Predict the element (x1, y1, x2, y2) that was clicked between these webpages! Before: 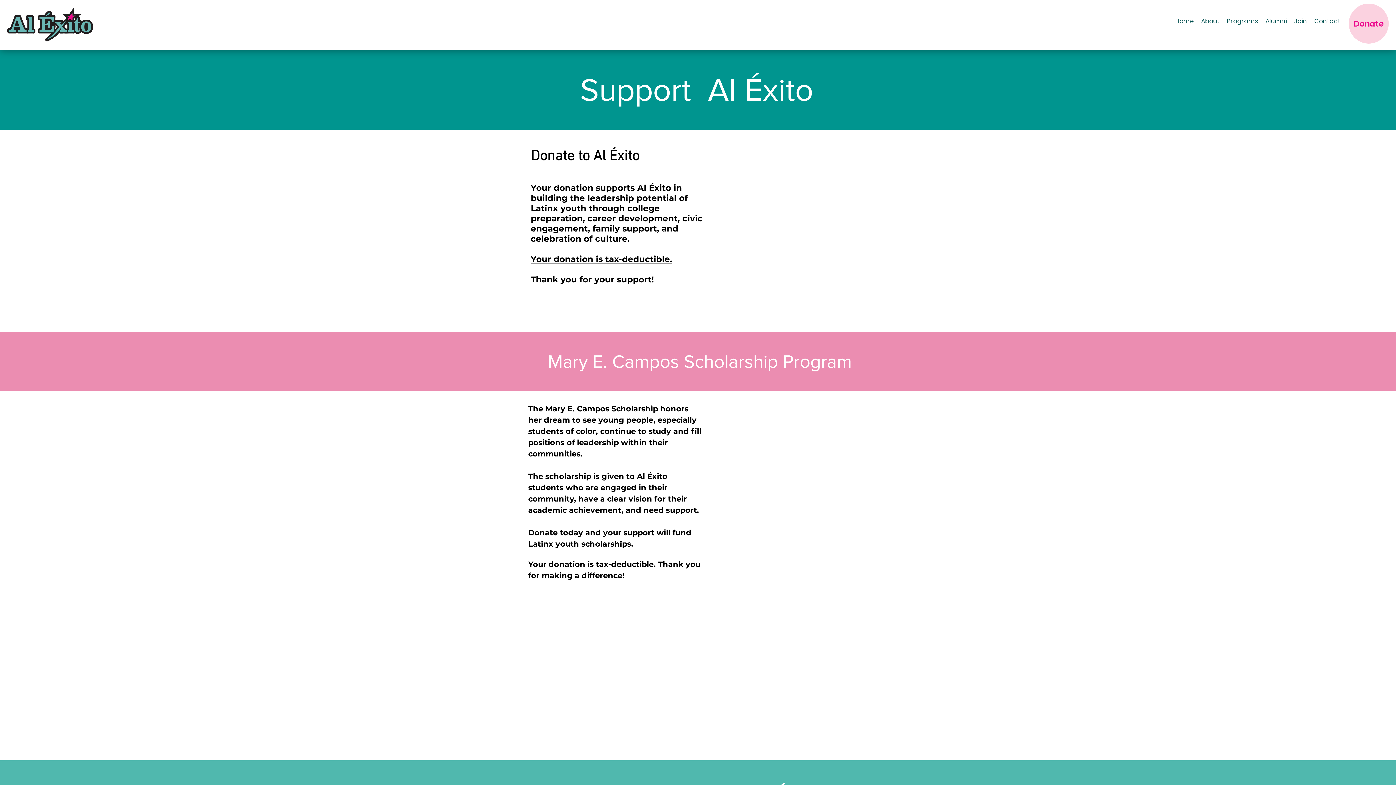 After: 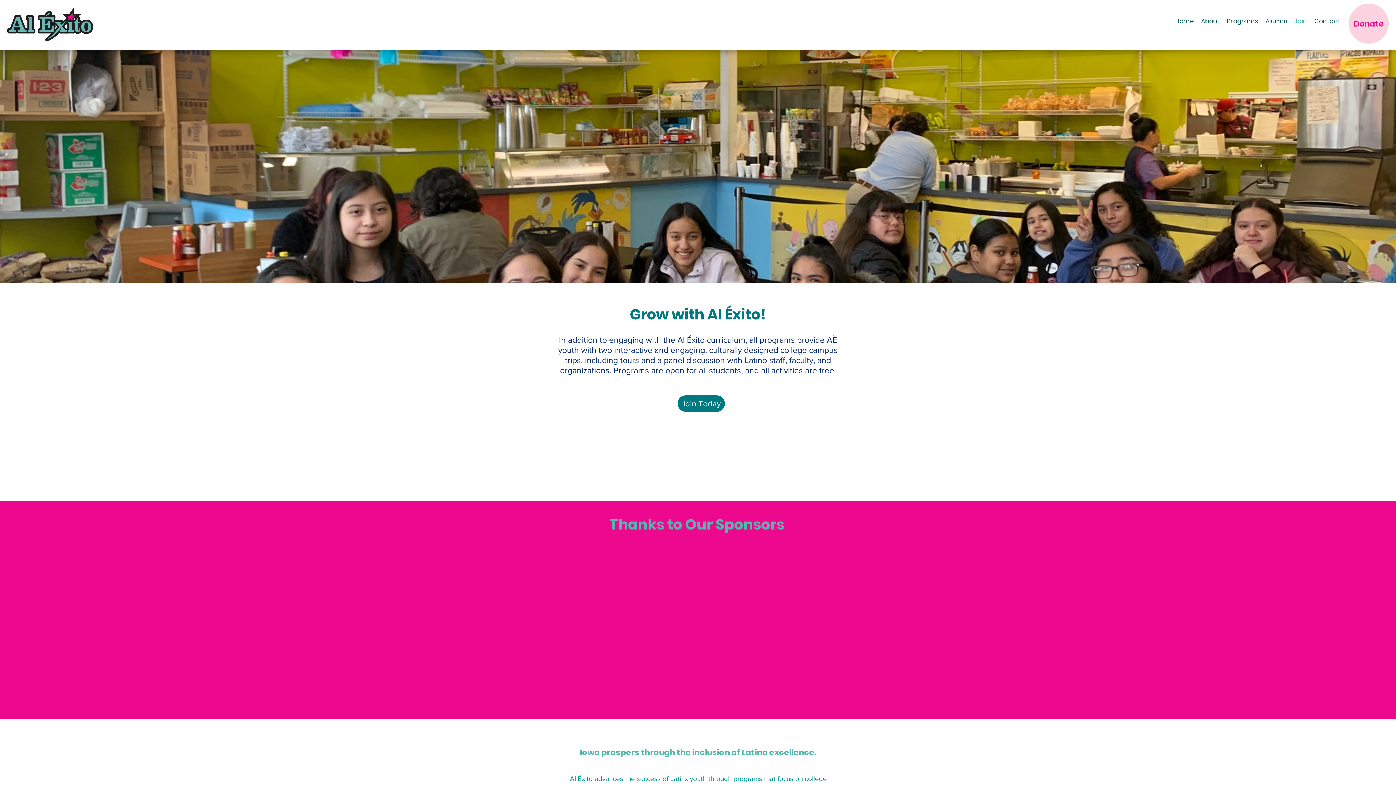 Action: bbox: (1290, 15, 1310, 26) label: Join